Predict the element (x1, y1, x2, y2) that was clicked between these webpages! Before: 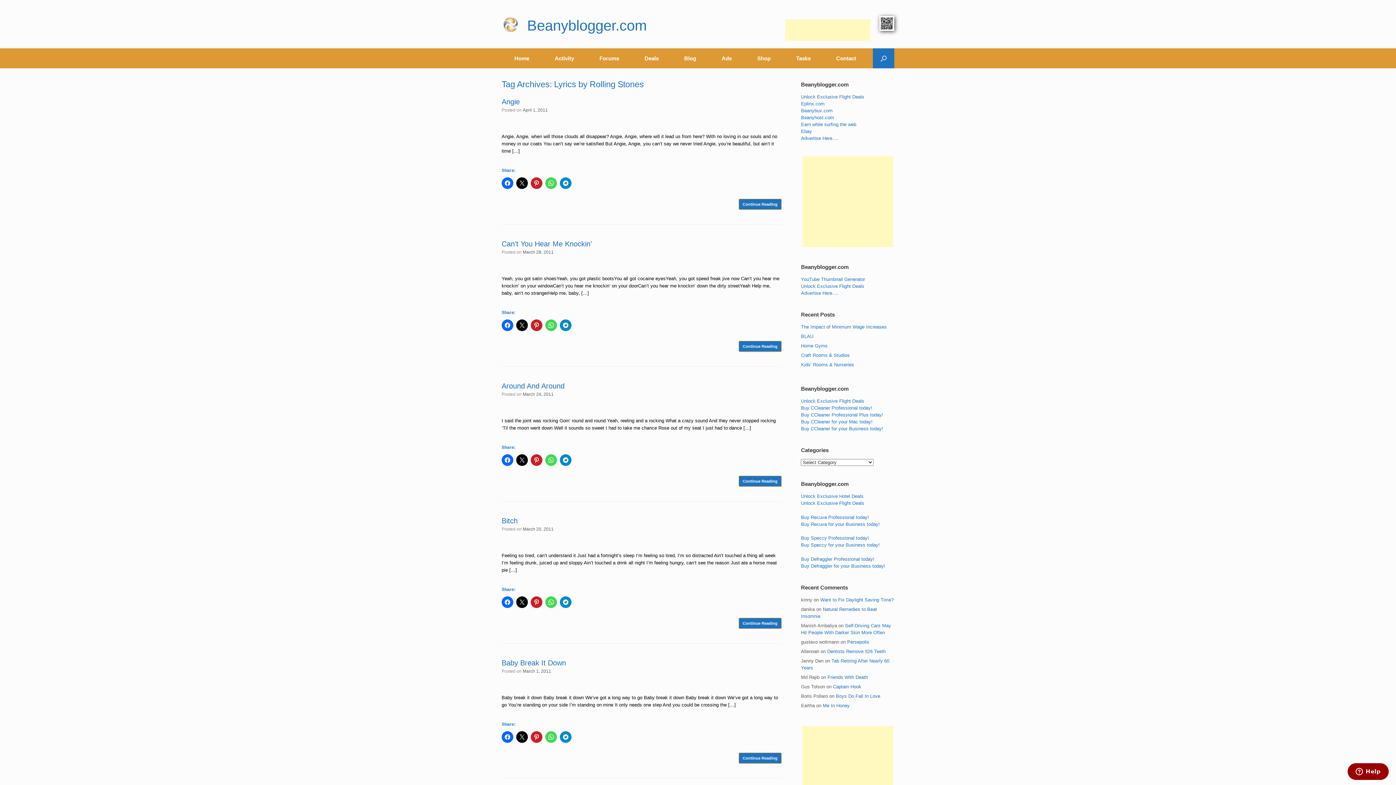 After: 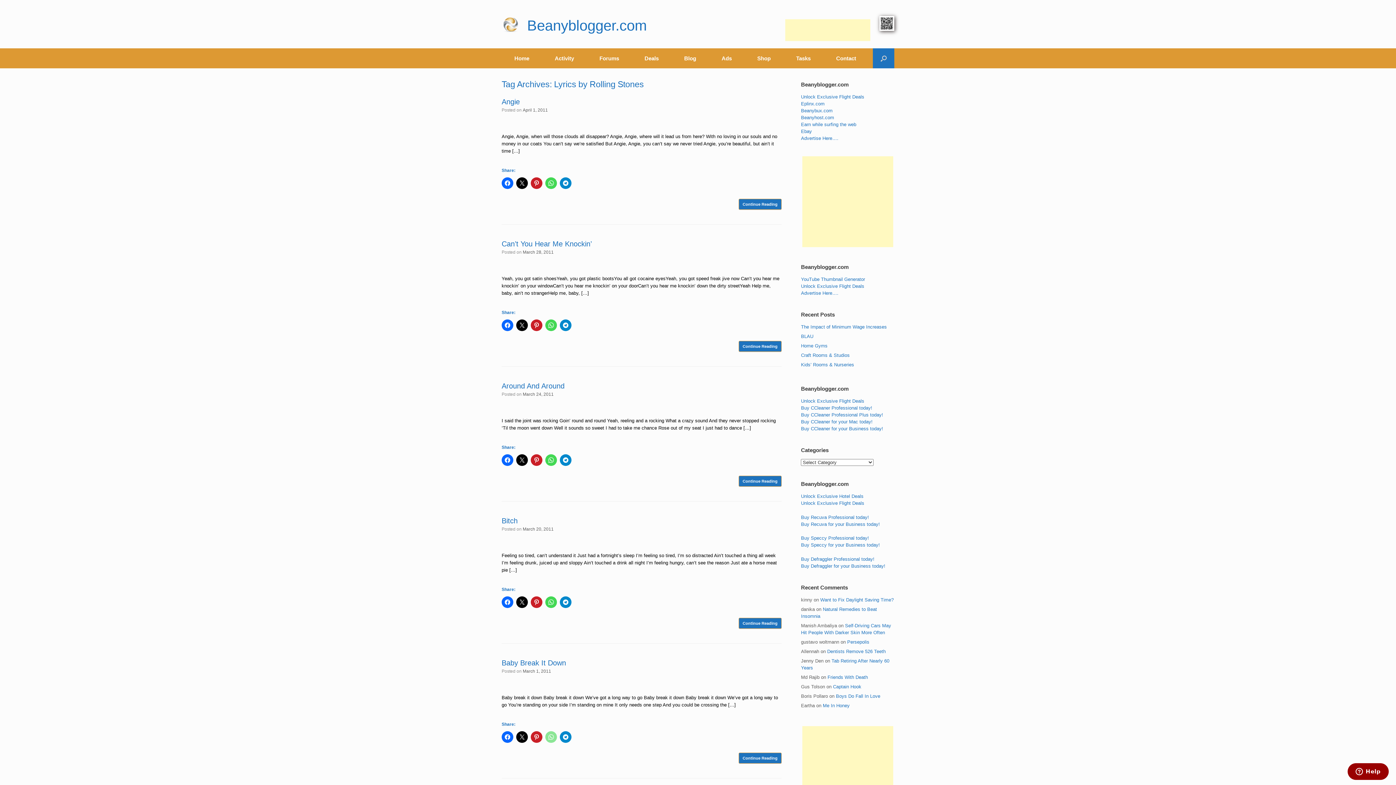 Action: bbox: (545, 731, 557, 743)